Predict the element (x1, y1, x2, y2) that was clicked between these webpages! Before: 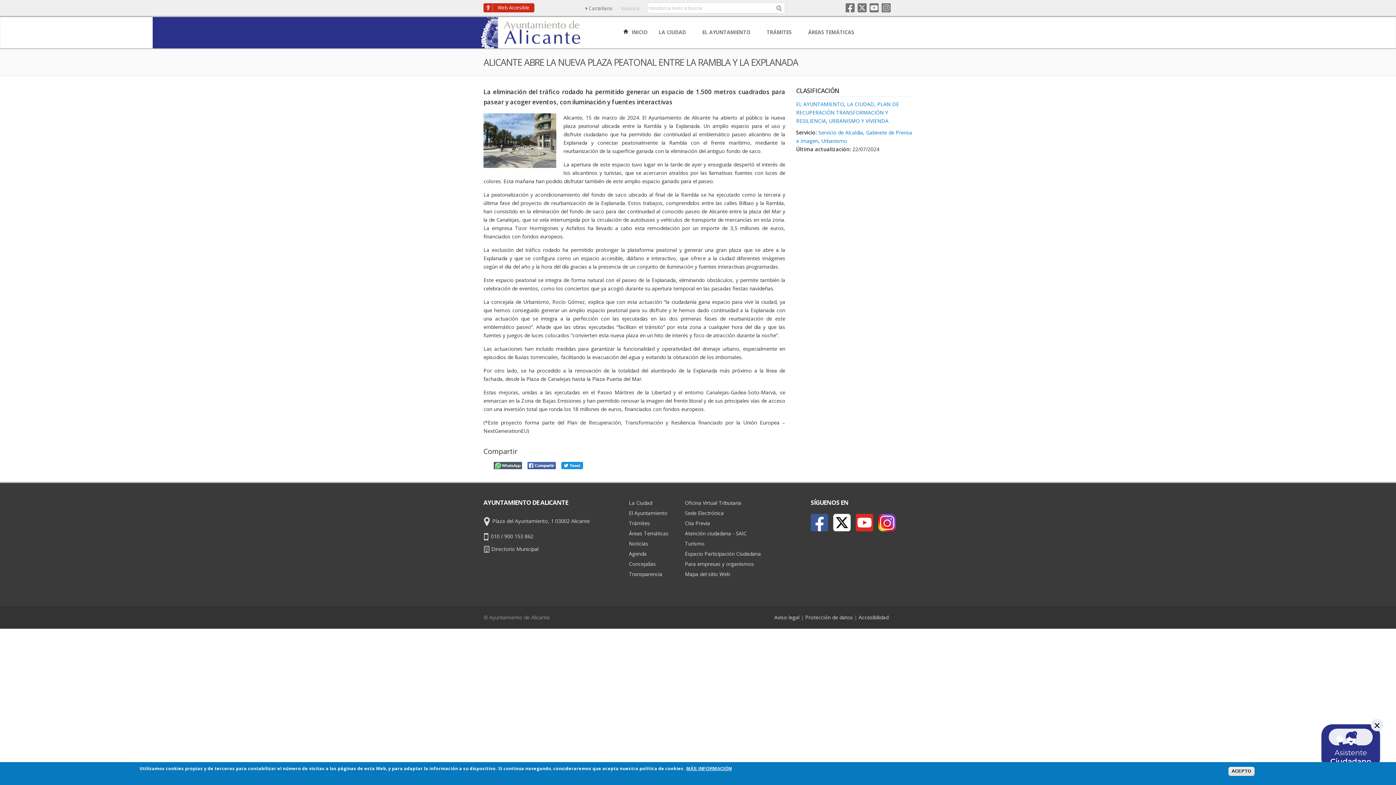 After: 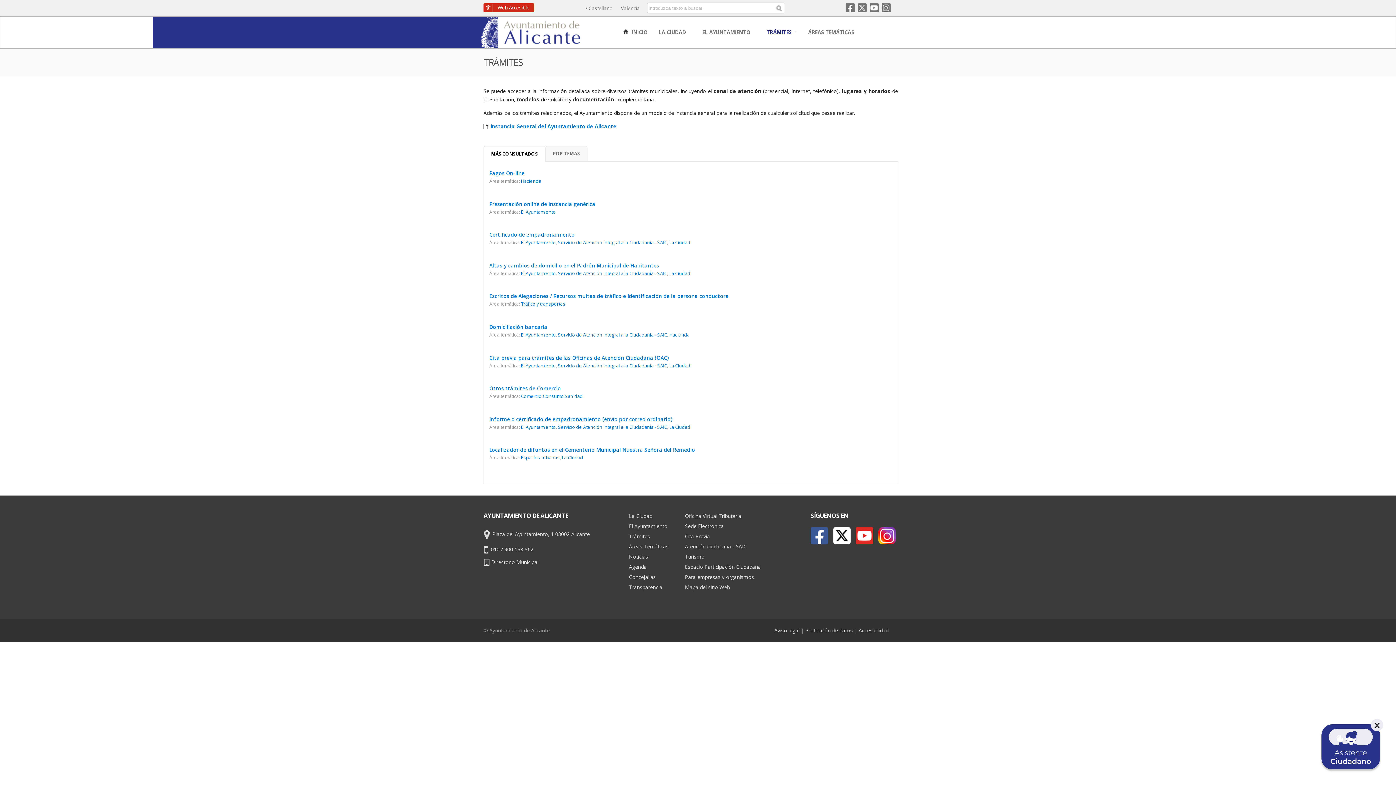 Action: label: Trámites bbox: (629, 519, 650, 526)